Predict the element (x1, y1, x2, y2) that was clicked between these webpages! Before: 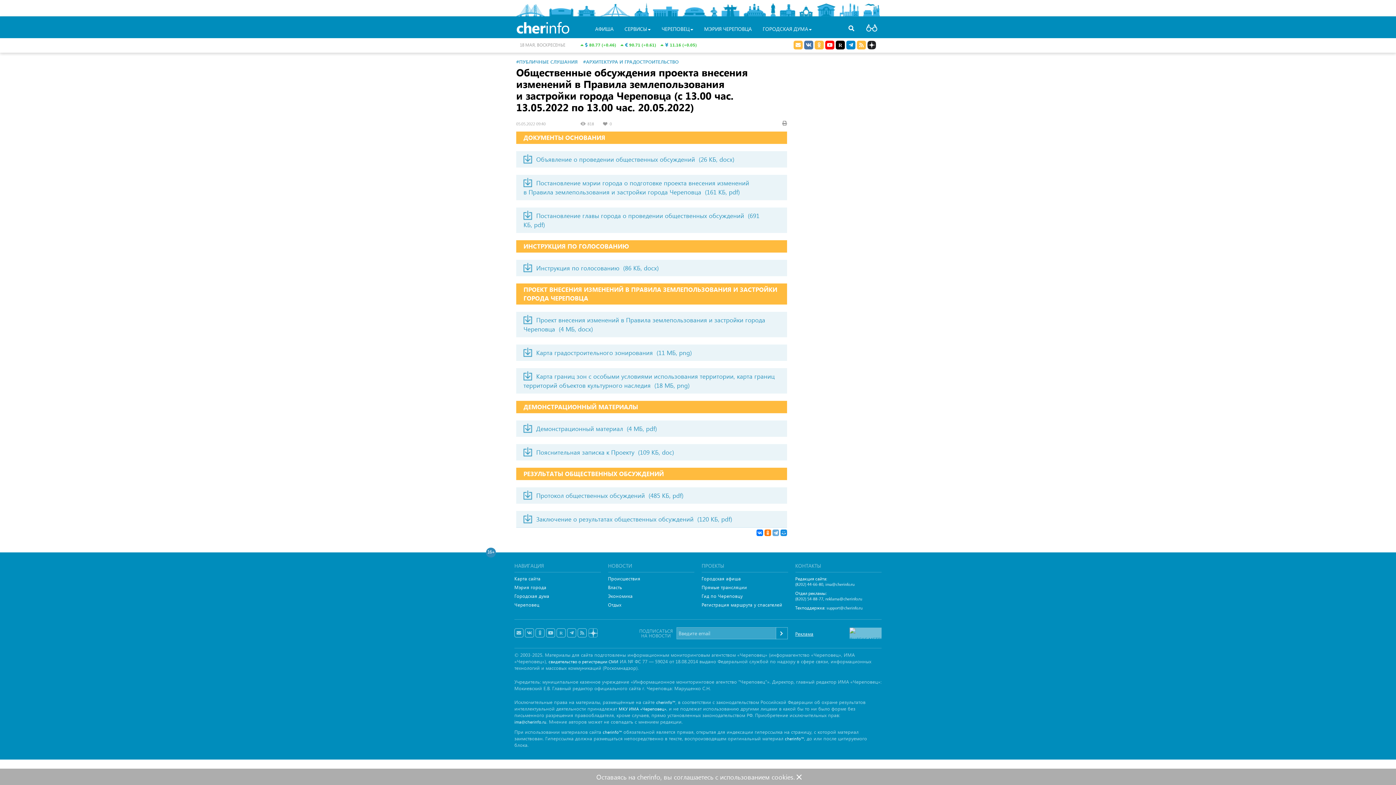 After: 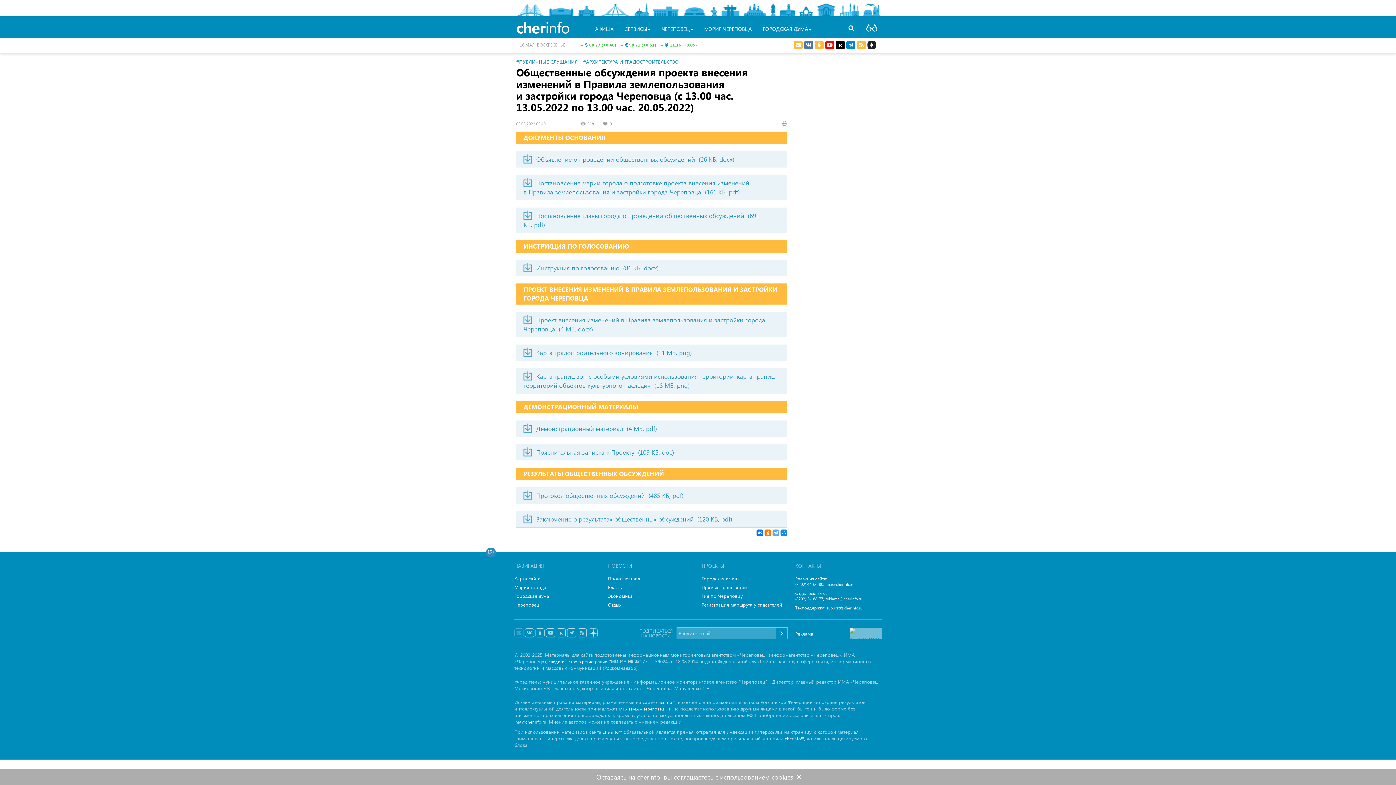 Action: bbox: (514, 628, 523, 637)